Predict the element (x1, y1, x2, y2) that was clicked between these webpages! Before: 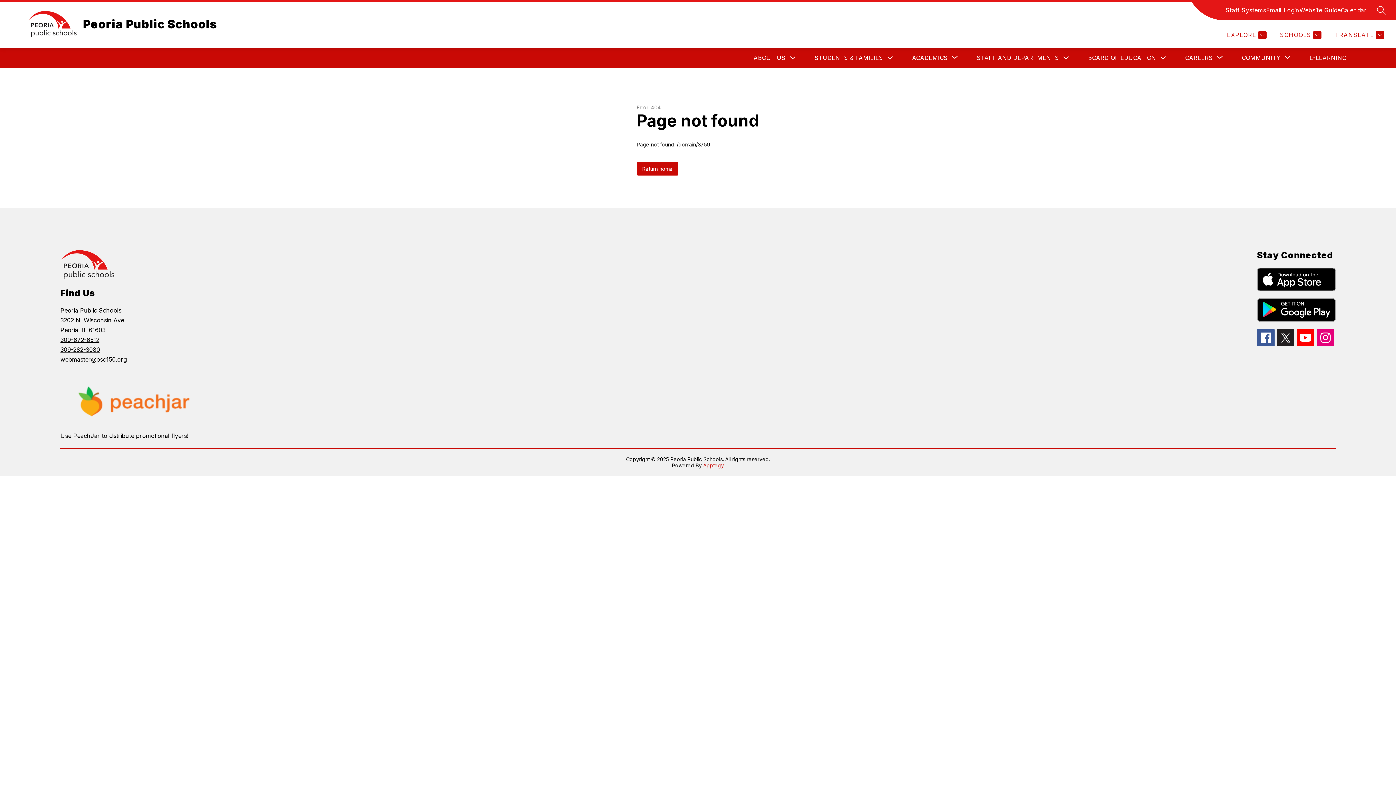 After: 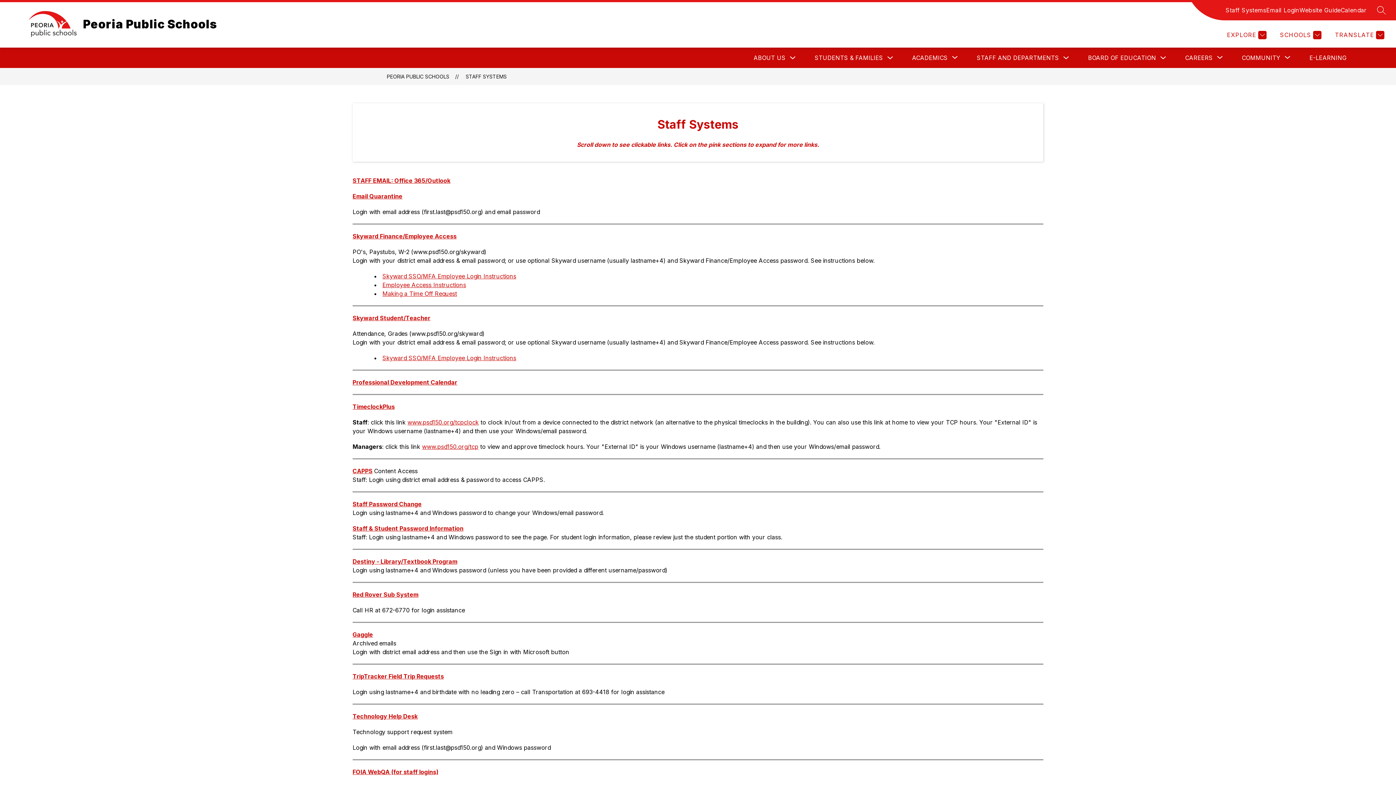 Action: label: Staff Systems bbox: (1226, 5, 1266, 14)